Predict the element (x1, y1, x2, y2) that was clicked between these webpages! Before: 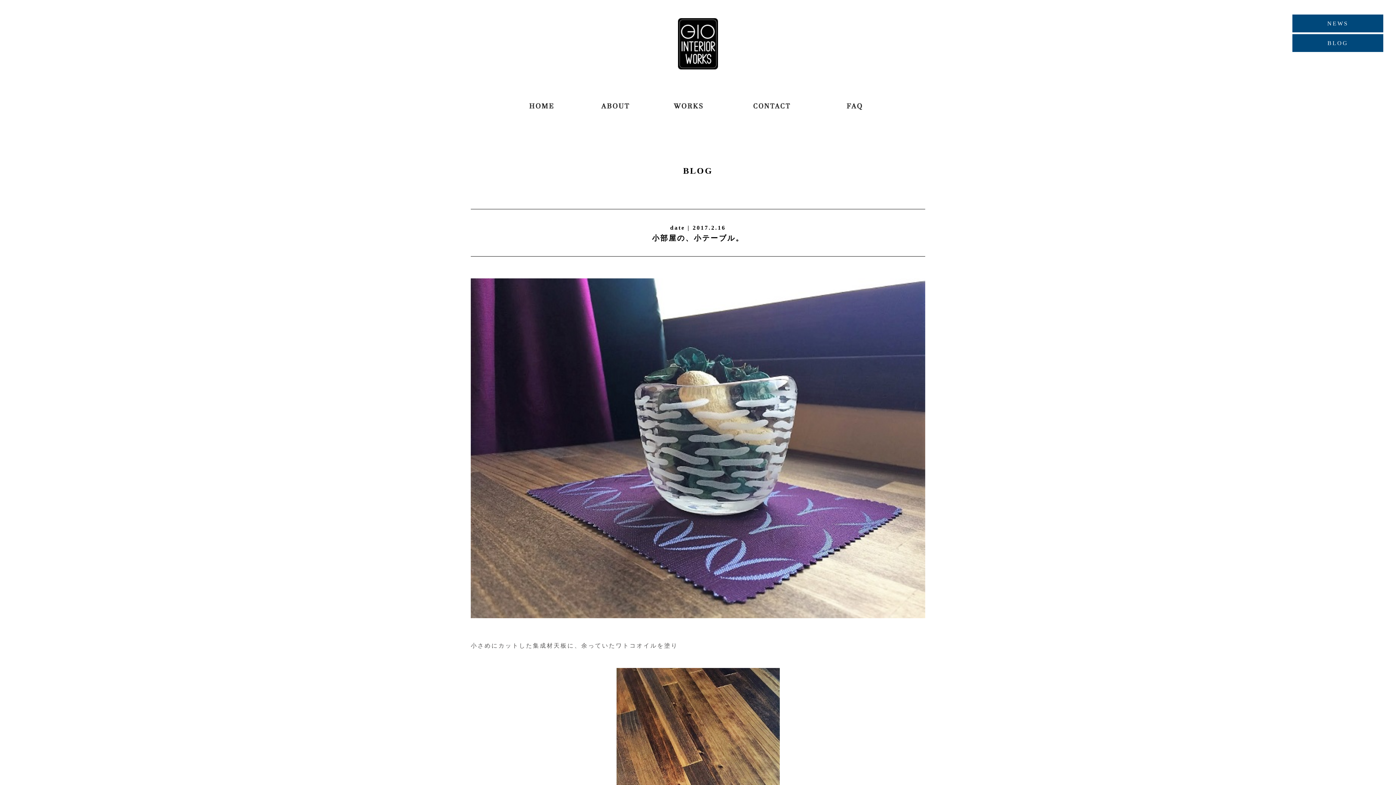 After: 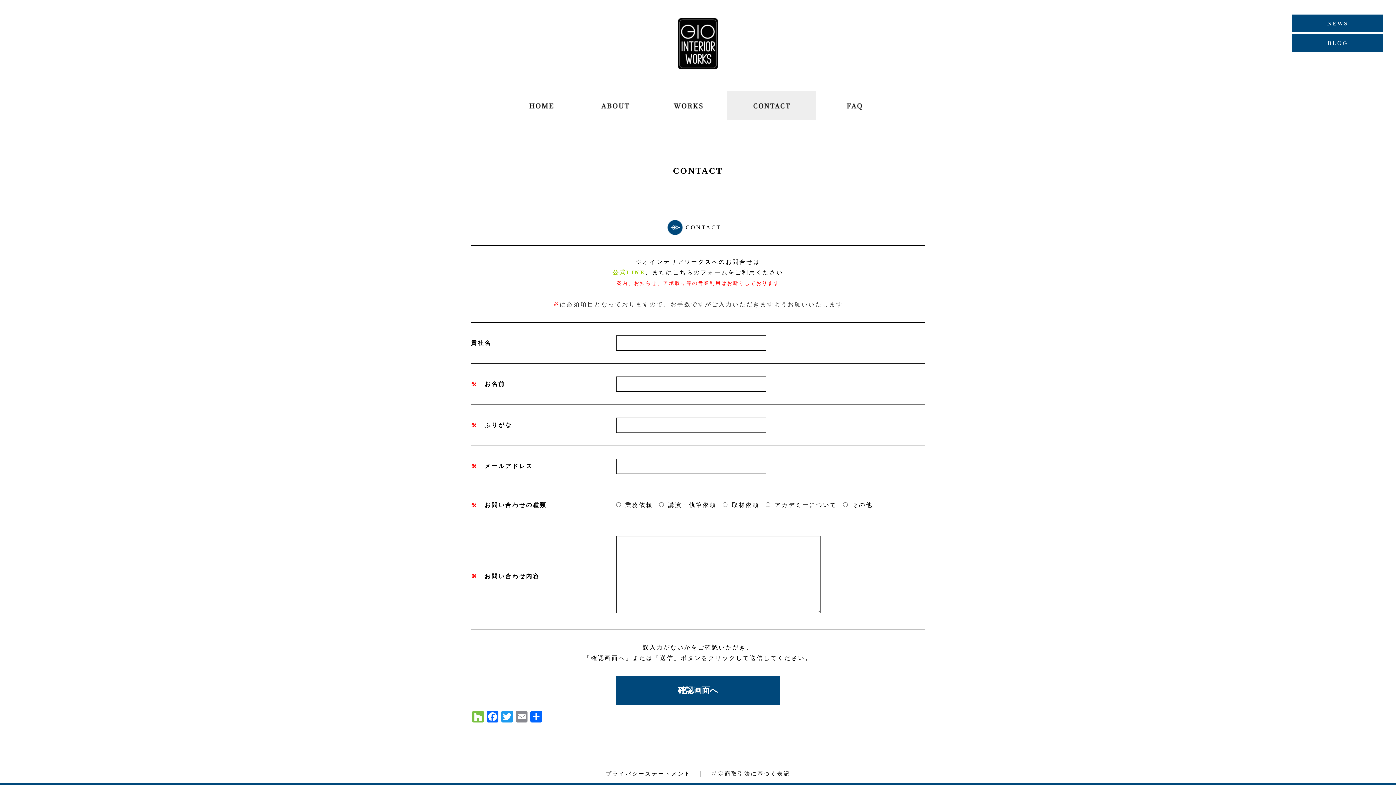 Action: bbox: (727, 91, 816, 120)